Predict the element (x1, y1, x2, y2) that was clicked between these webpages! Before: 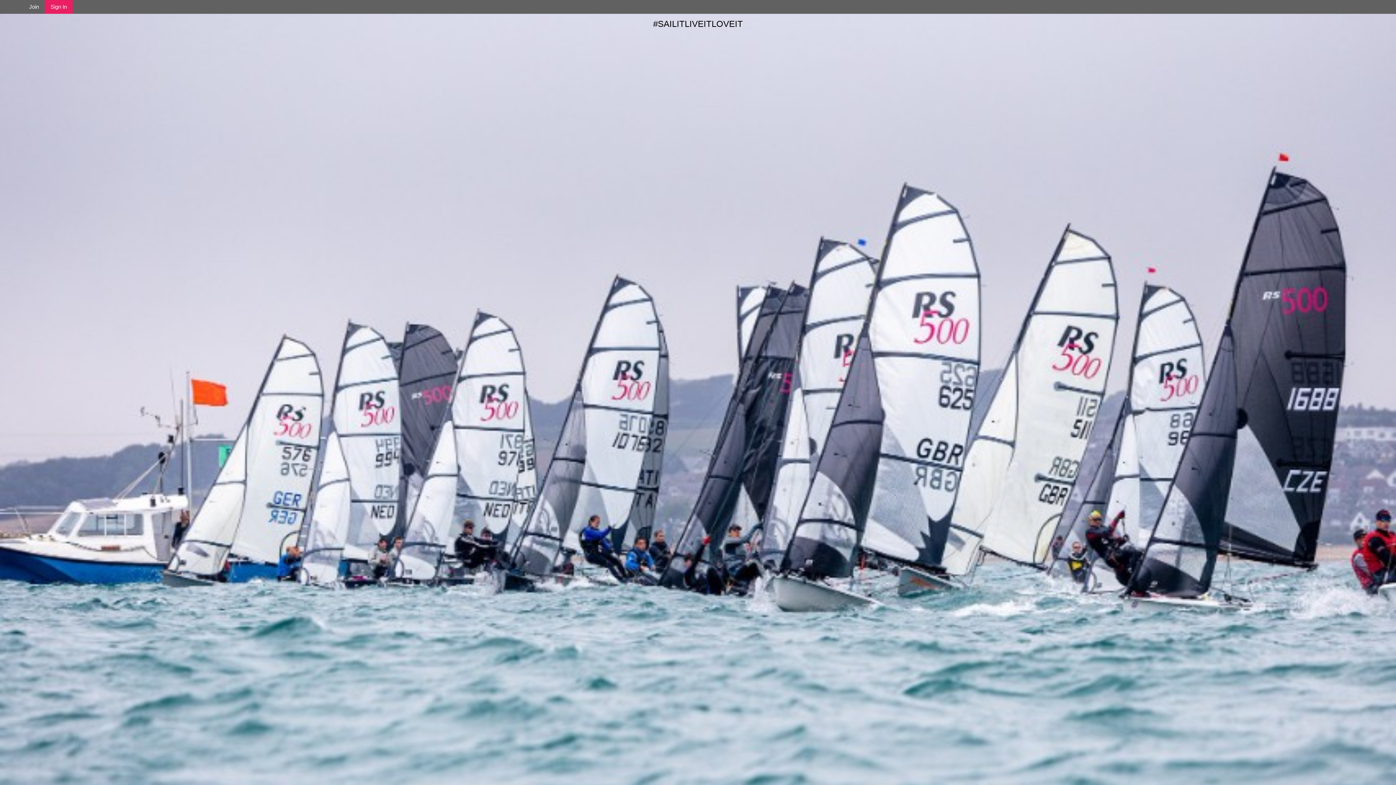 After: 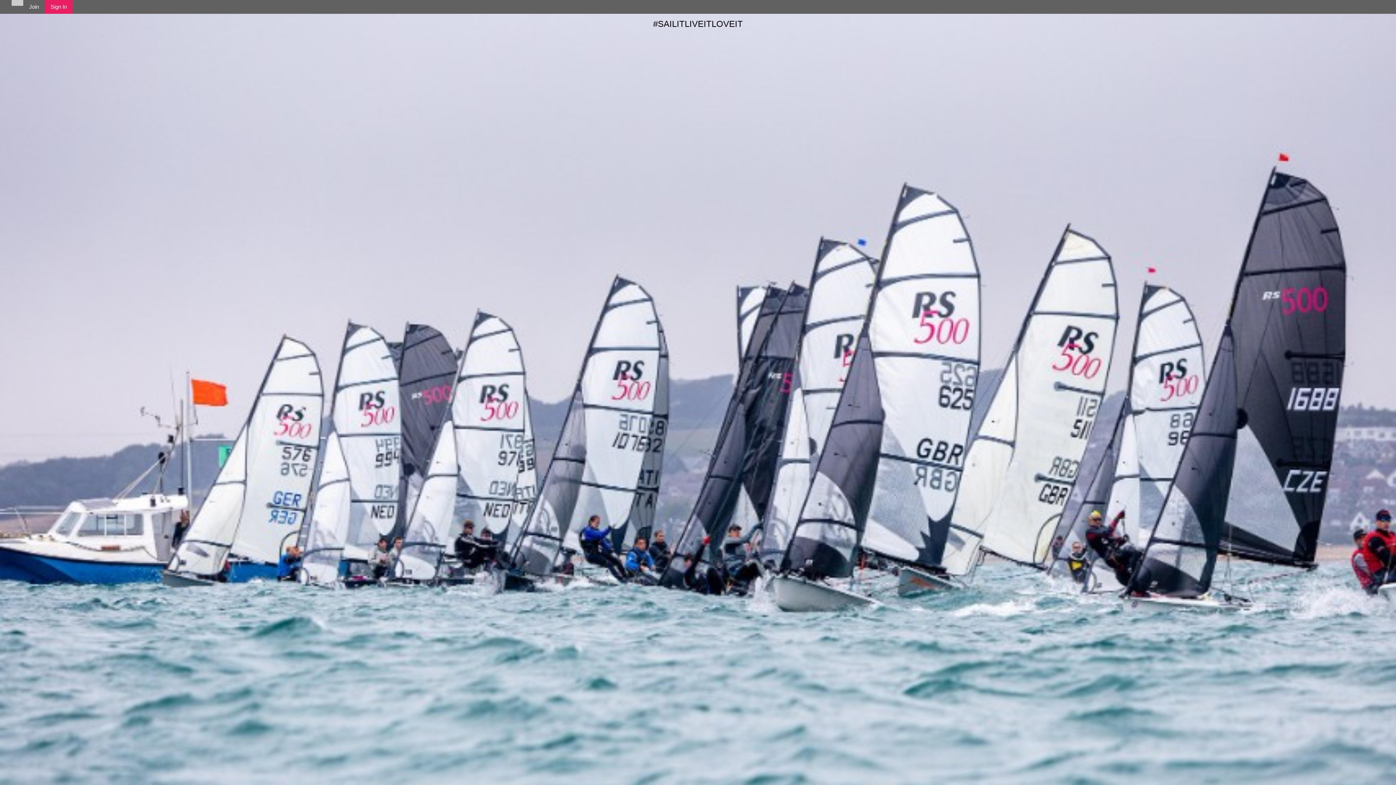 Action: bbox: (11, 0, 23, 5)